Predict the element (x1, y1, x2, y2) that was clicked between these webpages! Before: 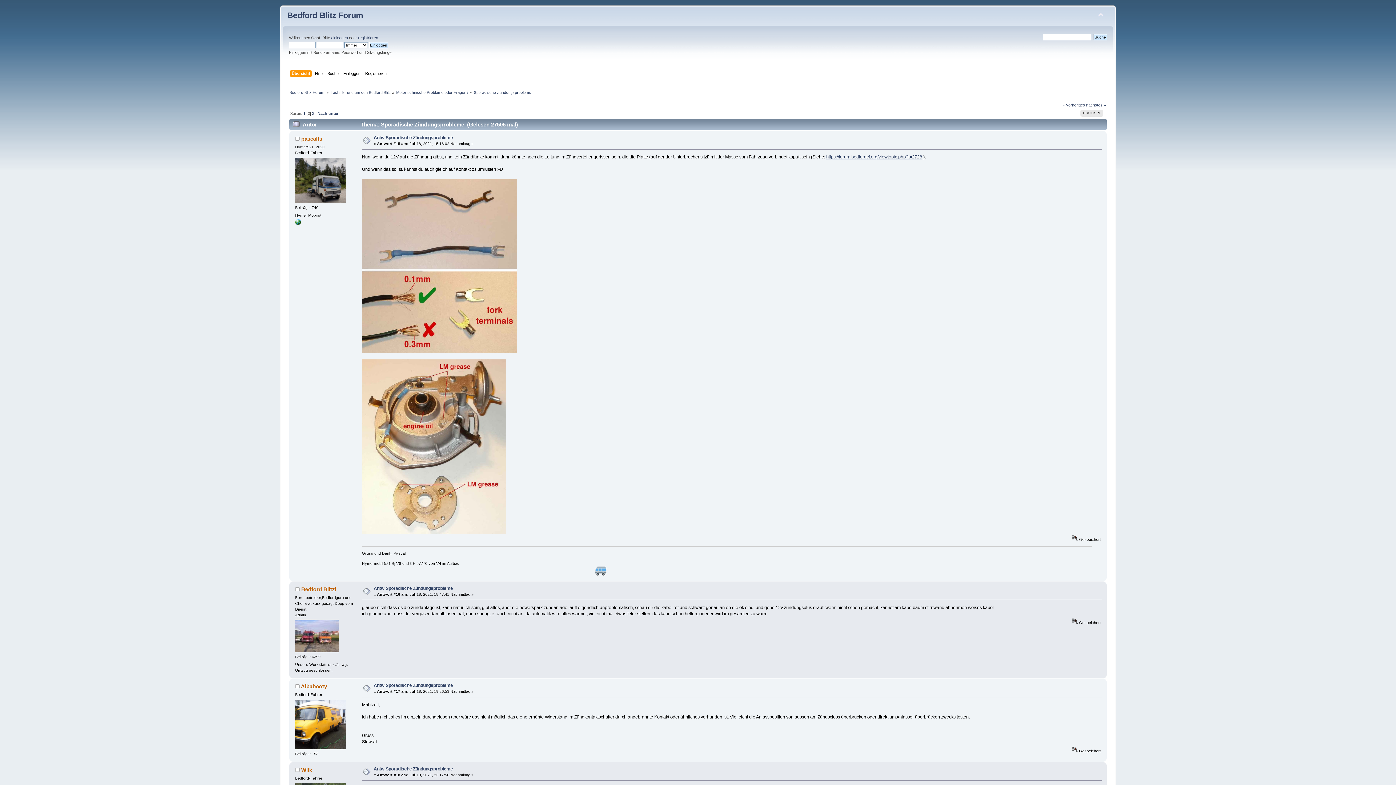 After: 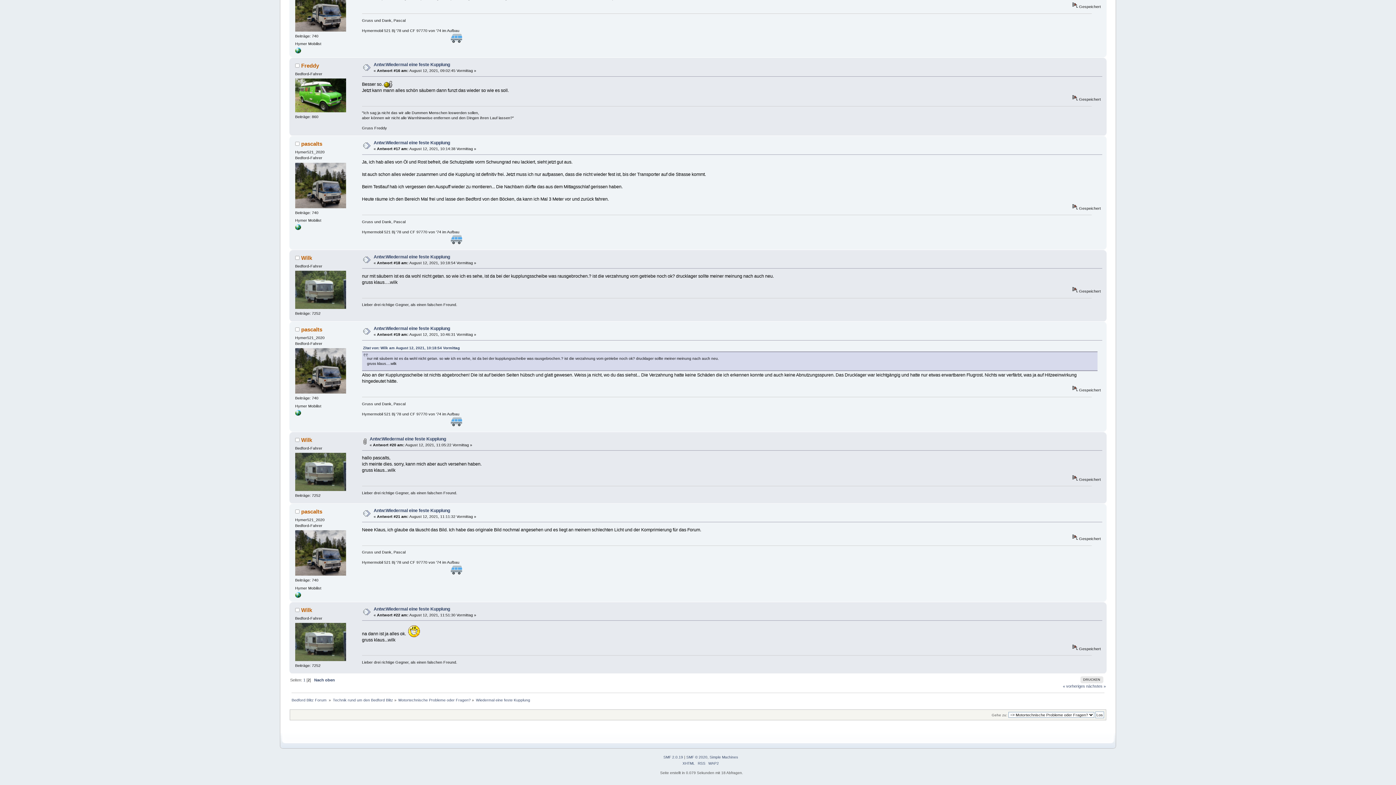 Action: bbox: (1063, 102, 1085, 107) label: « vorheriges